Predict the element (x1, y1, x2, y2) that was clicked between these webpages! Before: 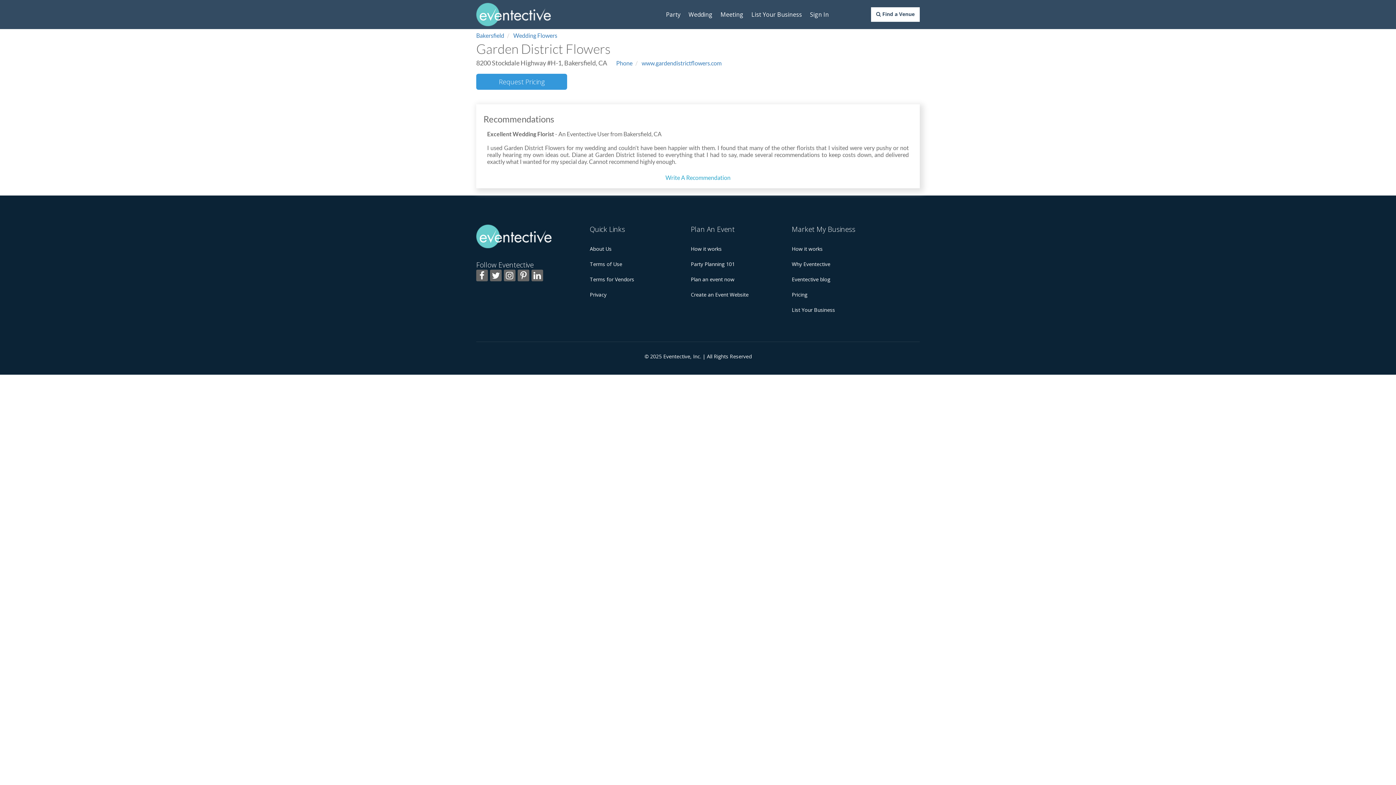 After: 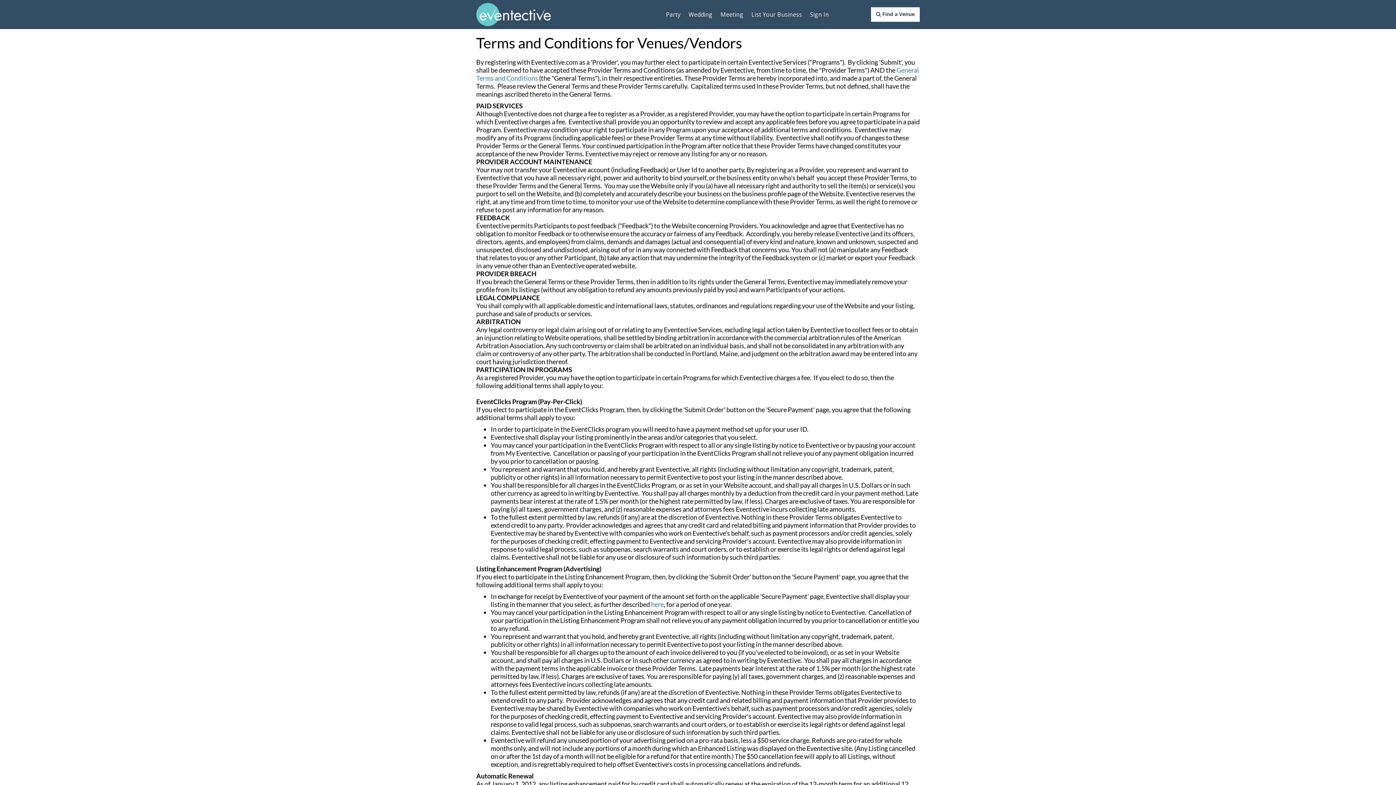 Action: label: Terms for Vendors bbox: (590, 276, 634, 282)